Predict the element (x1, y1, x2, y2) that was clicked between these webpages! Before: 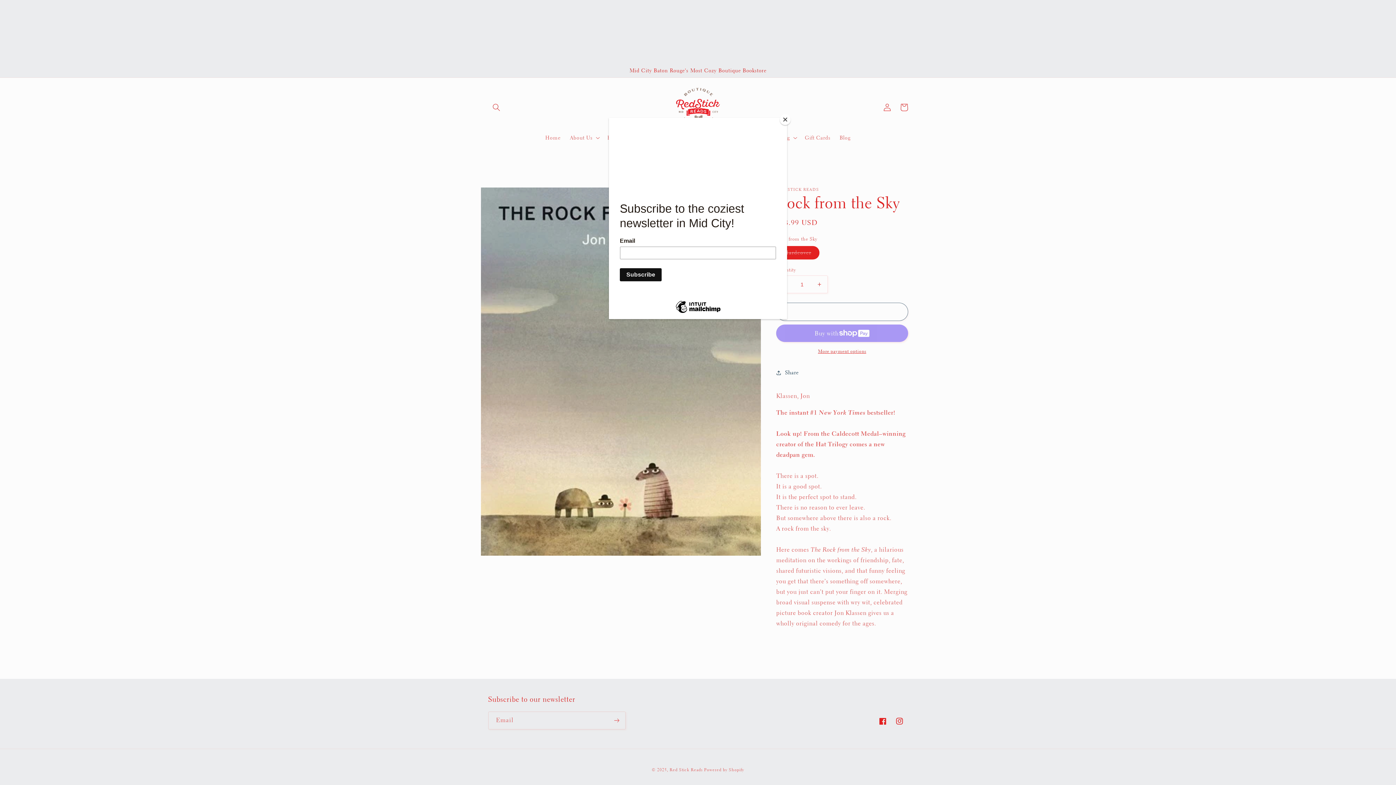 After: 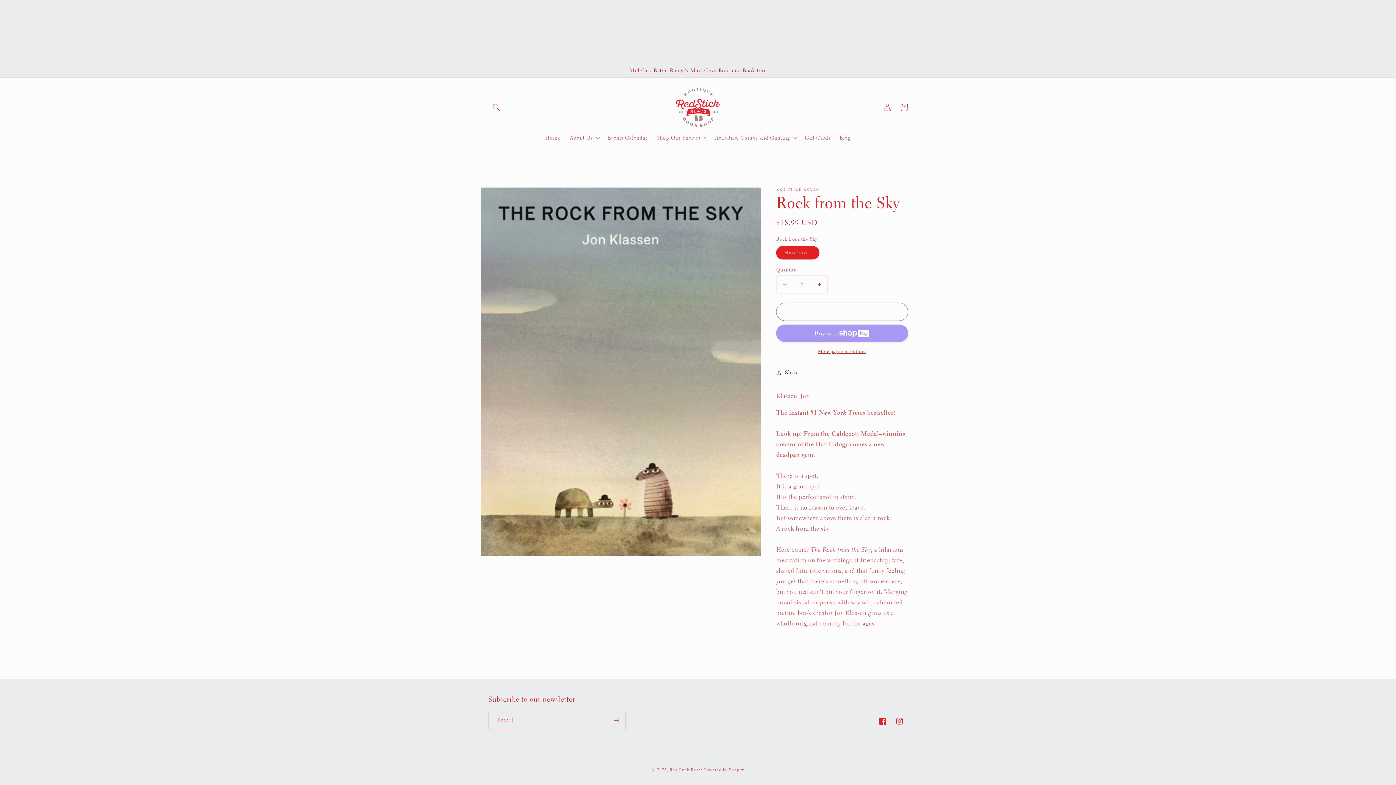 Action: bbox: (780, 114, 790, 125) label: Close